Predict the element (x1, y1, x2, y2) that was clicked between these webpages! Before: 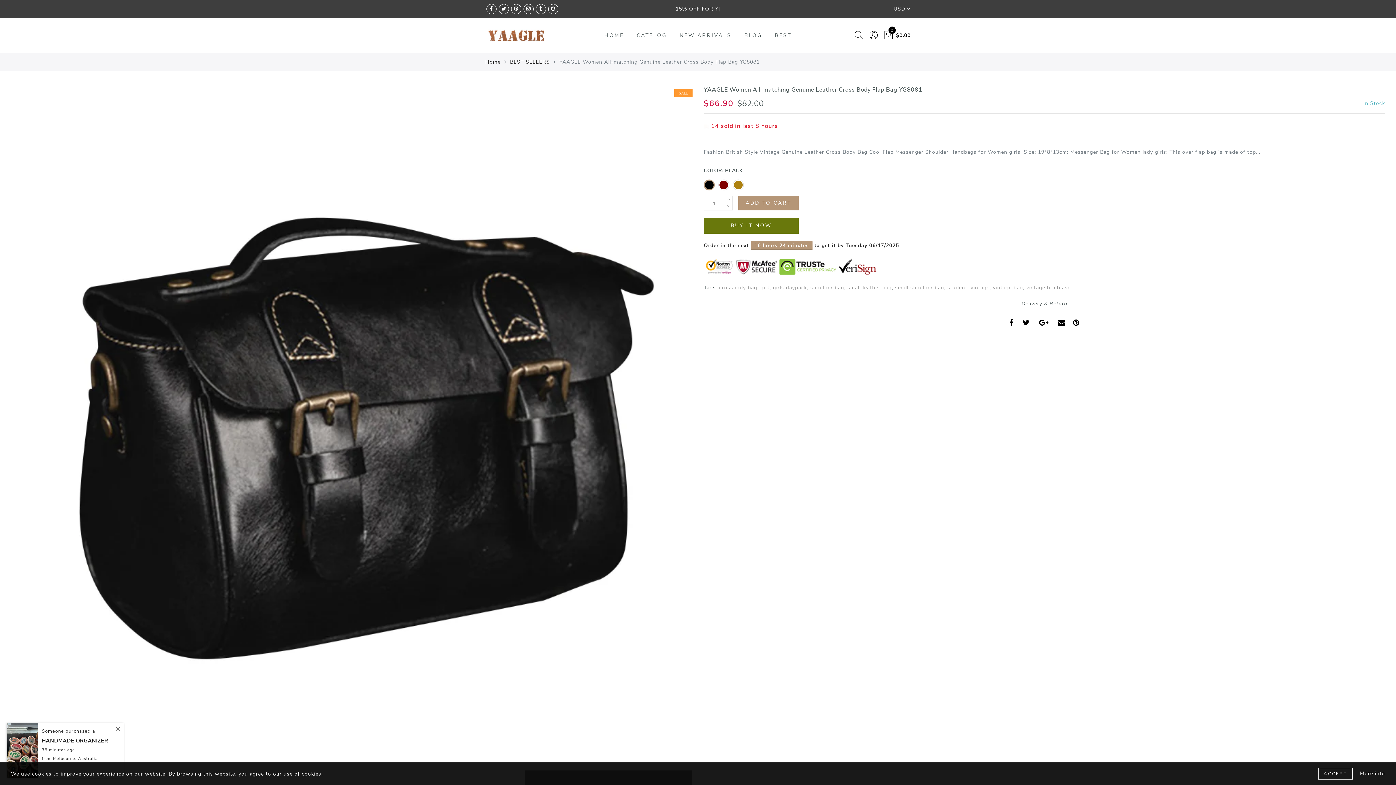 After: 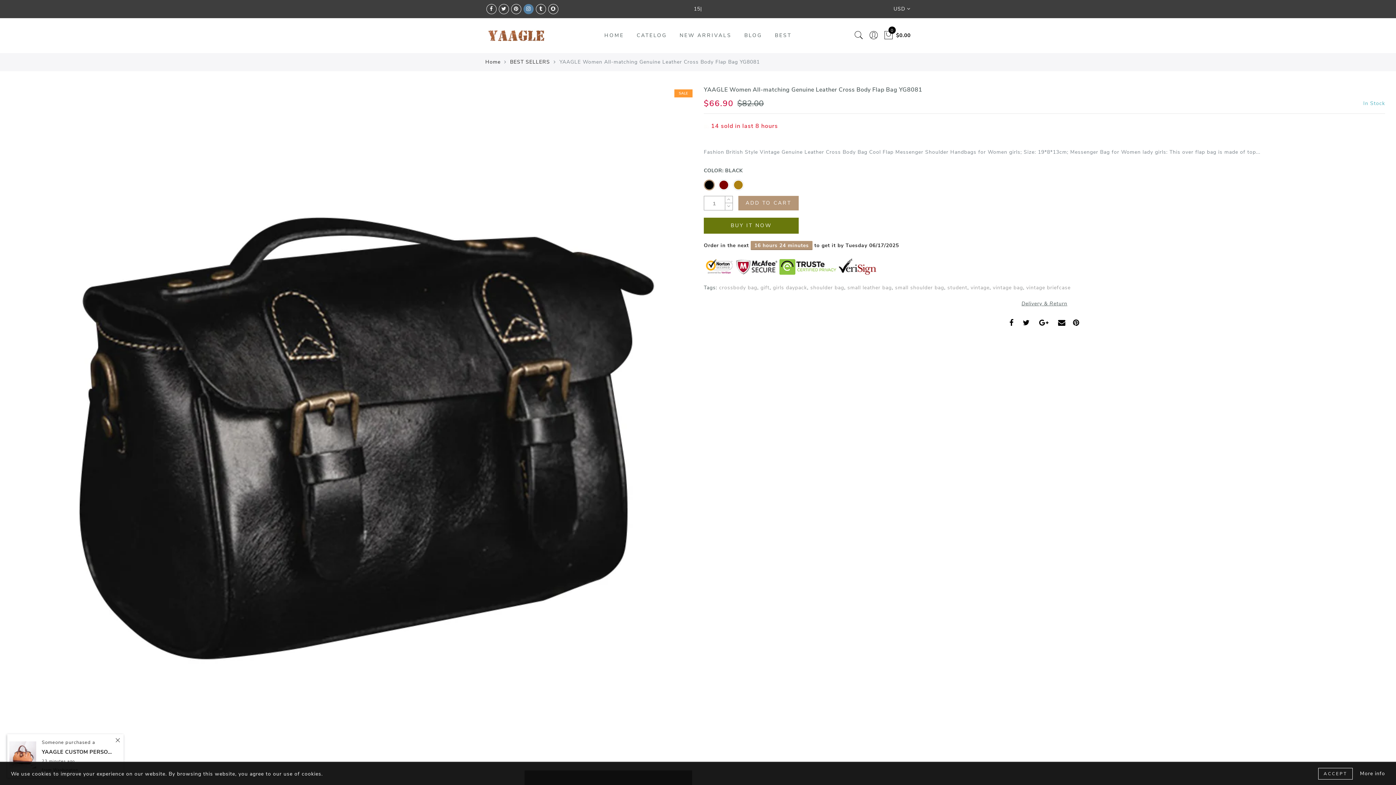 Action: bbox: (523, 4, 533, 14)